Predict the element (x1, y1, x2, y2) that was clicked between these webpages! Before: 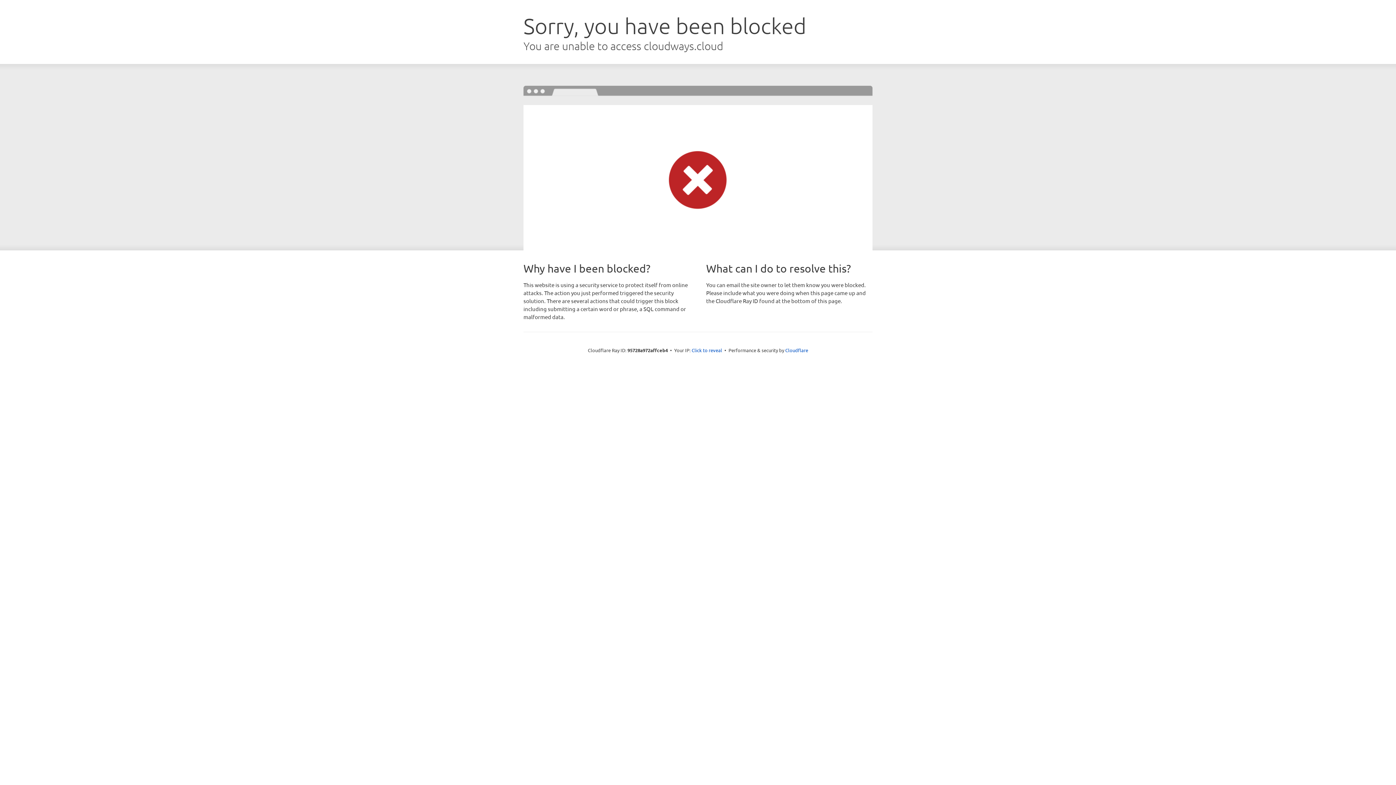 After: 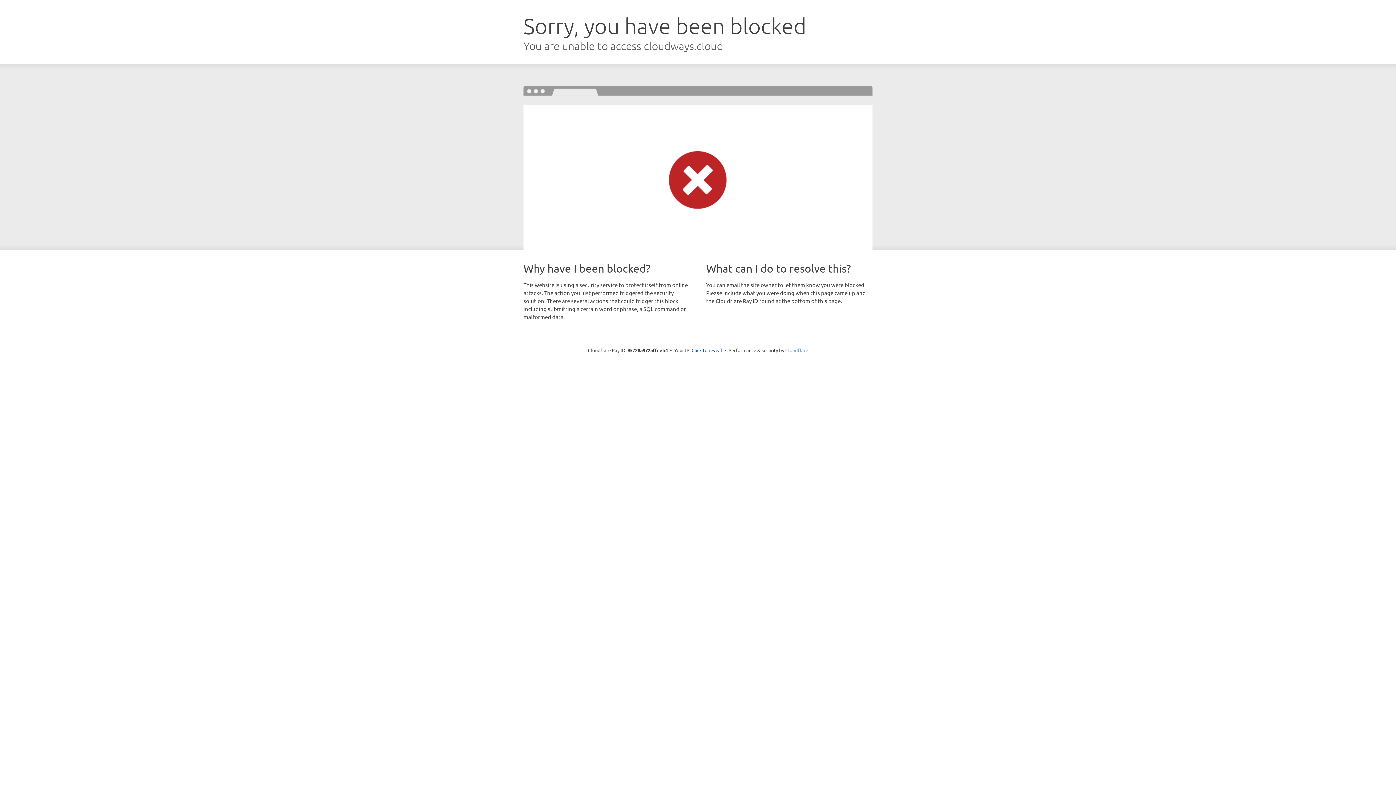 Action: label: Cloudflare bbox: (785, 347, 808, 353)